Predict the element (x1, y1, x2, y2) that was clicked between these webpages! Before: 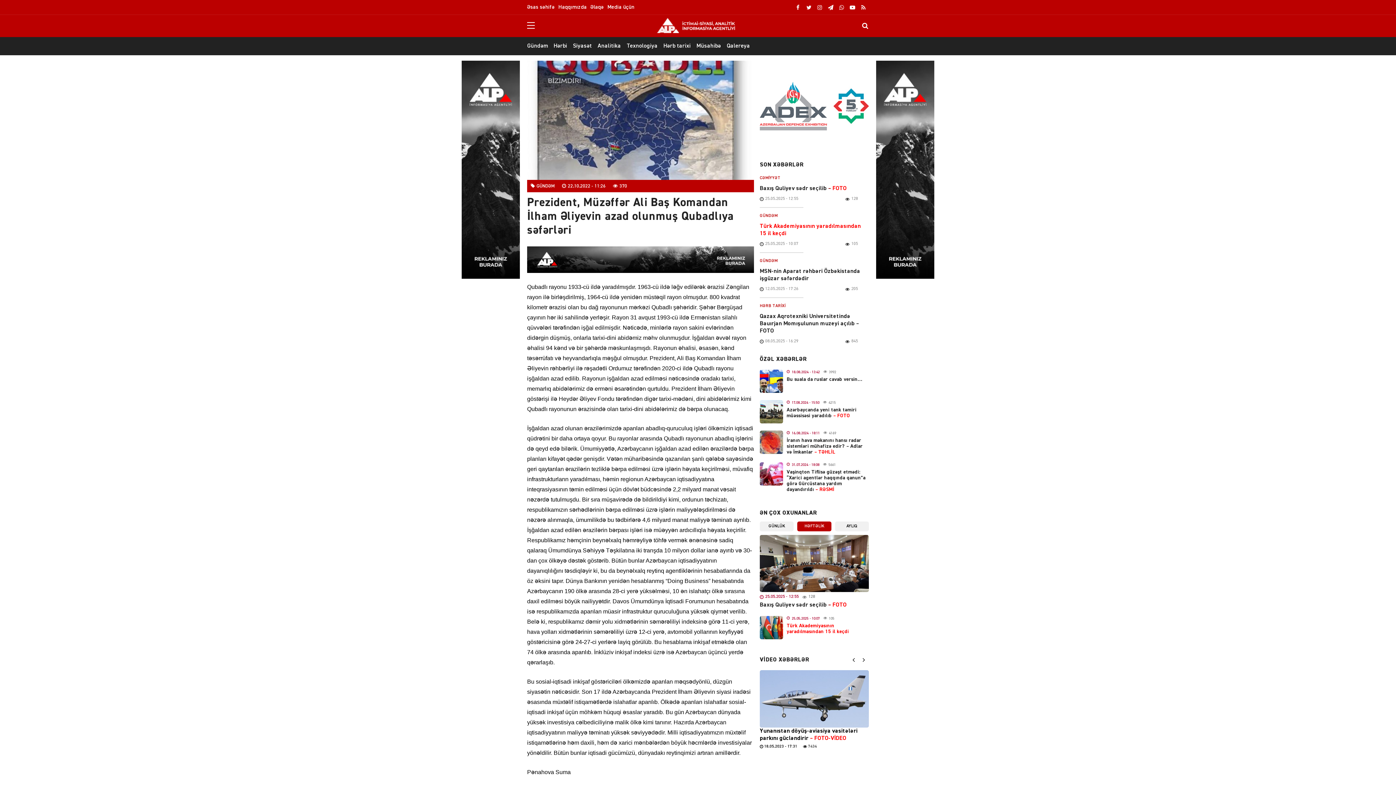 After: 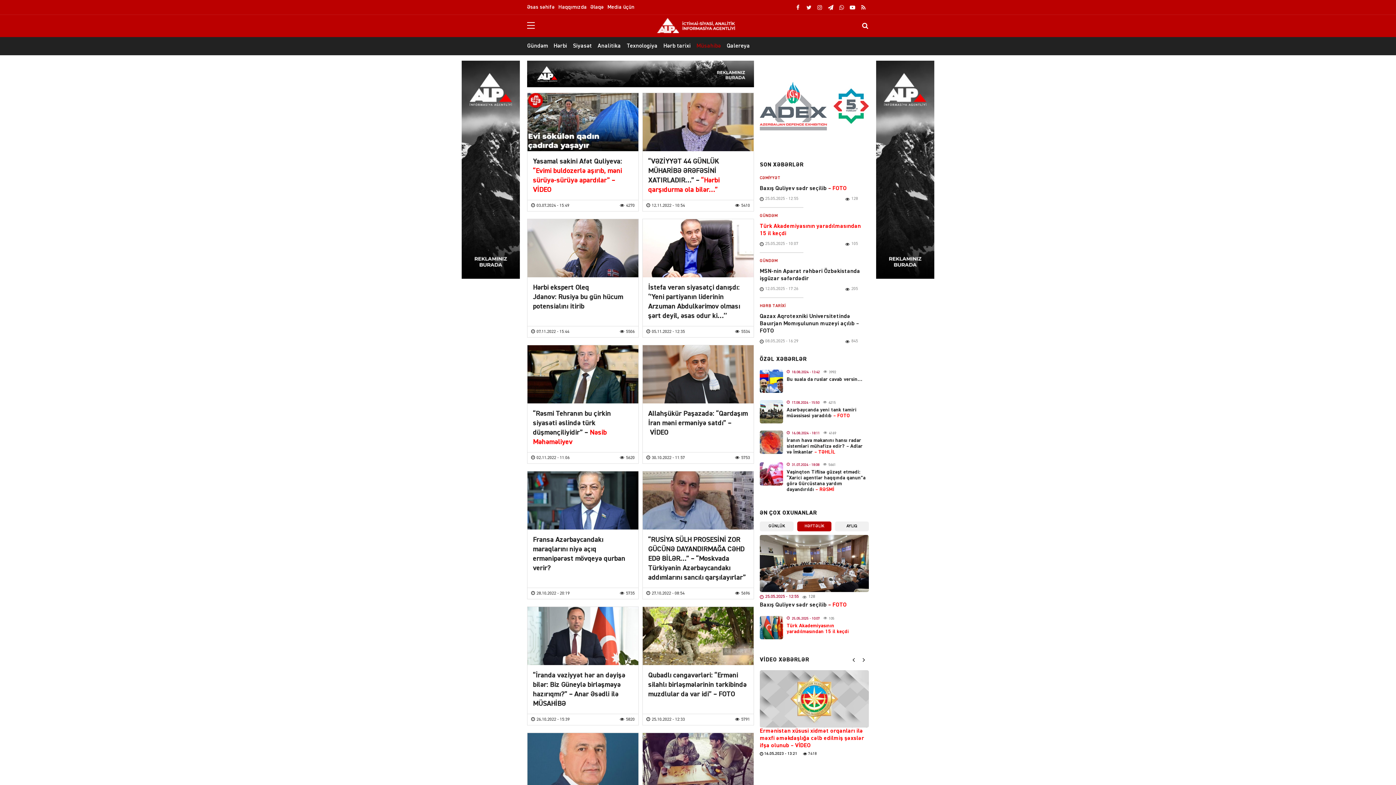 Action: bbox: (696, 37, 721, 55) label: Müsahibə